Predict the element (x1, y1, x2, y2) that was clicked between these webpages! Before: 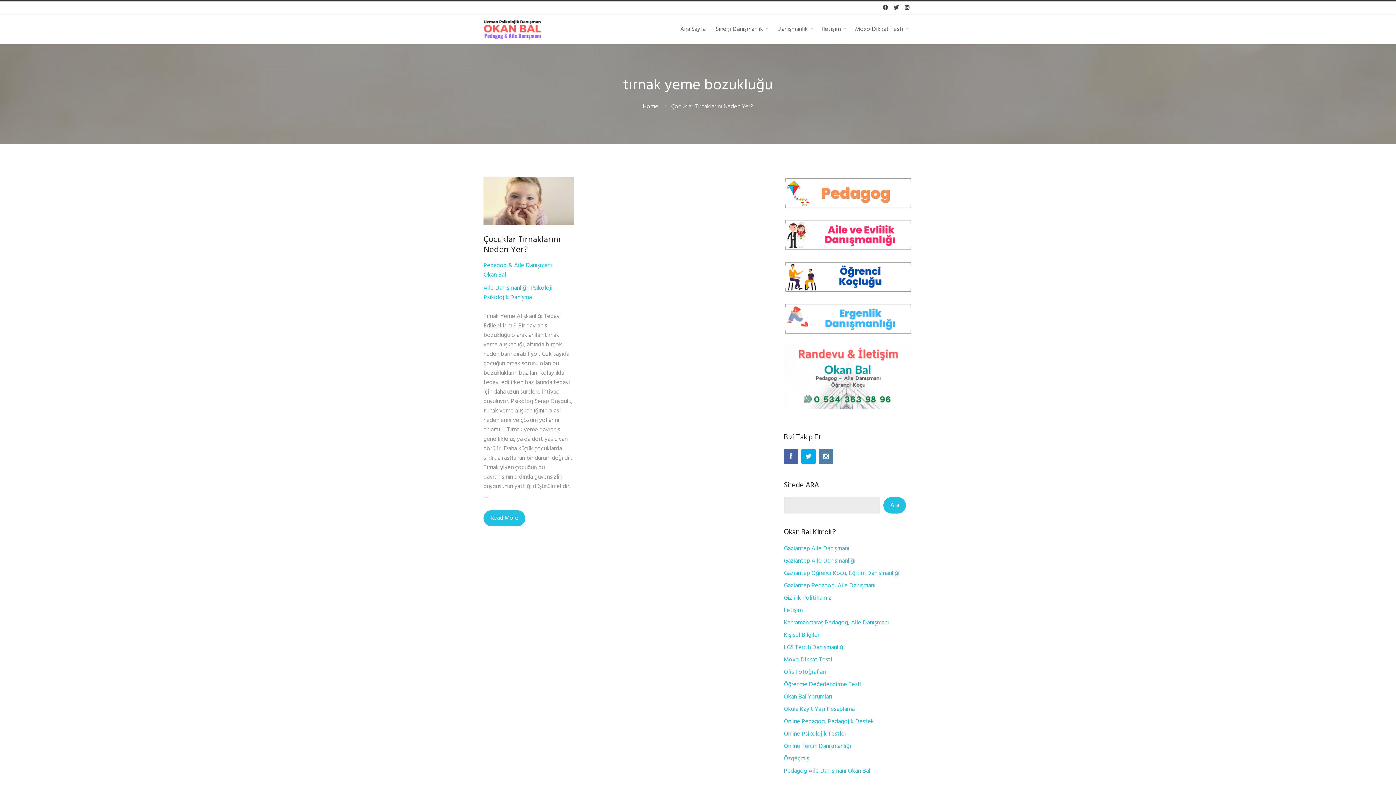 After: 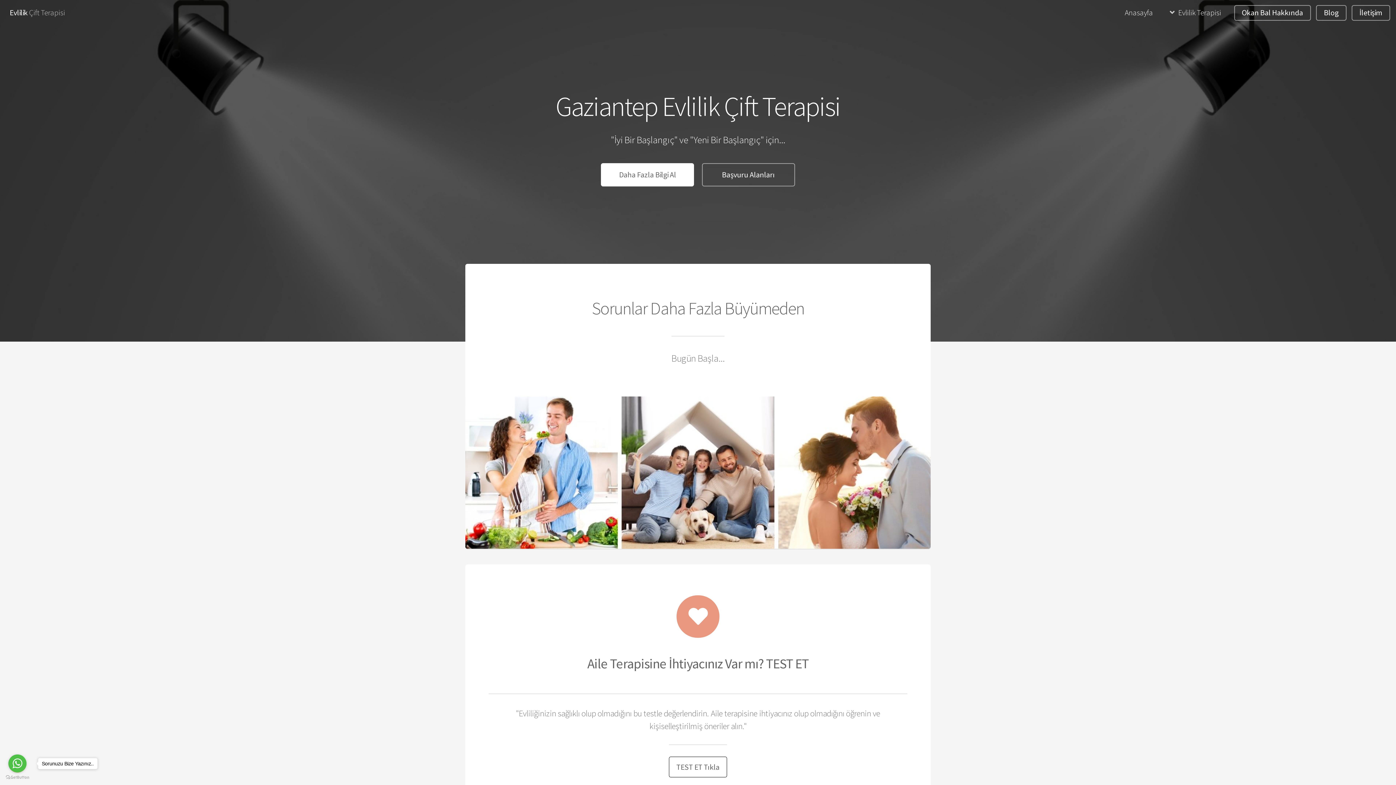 Action: bbox: (783, 219, 912, 251)